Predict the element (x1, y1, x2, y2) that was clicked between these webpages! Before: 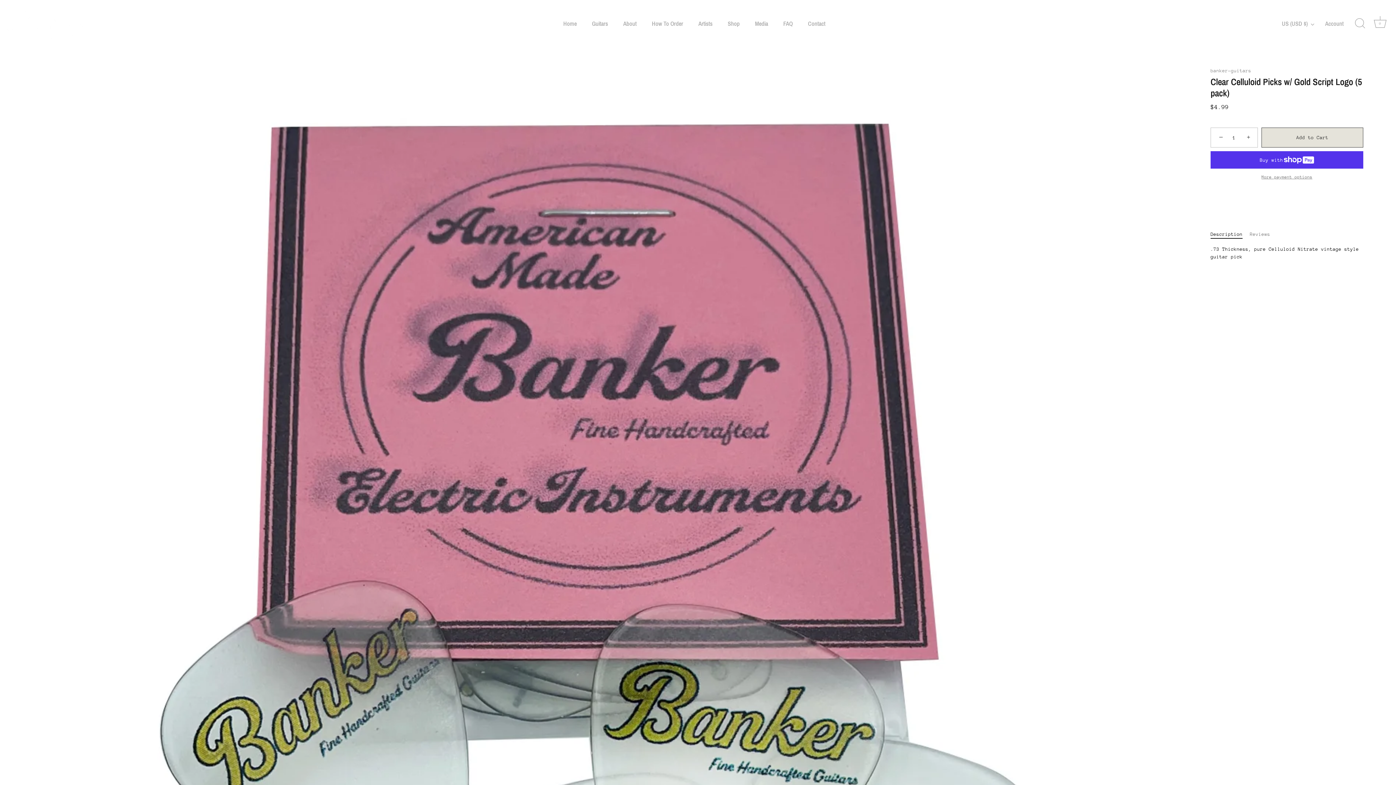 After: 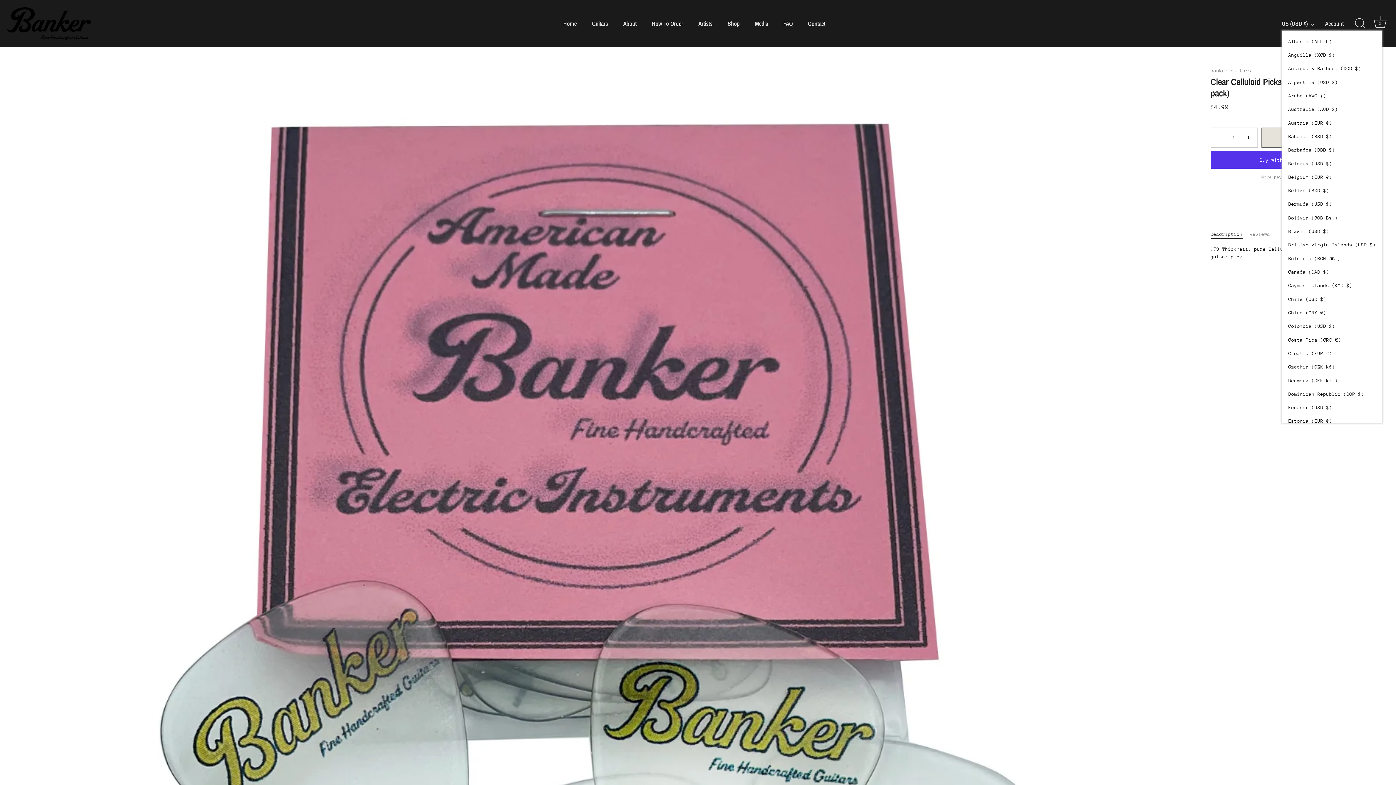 Action: label: US (USD $) bbox: (1282, 20, 1322, 27)